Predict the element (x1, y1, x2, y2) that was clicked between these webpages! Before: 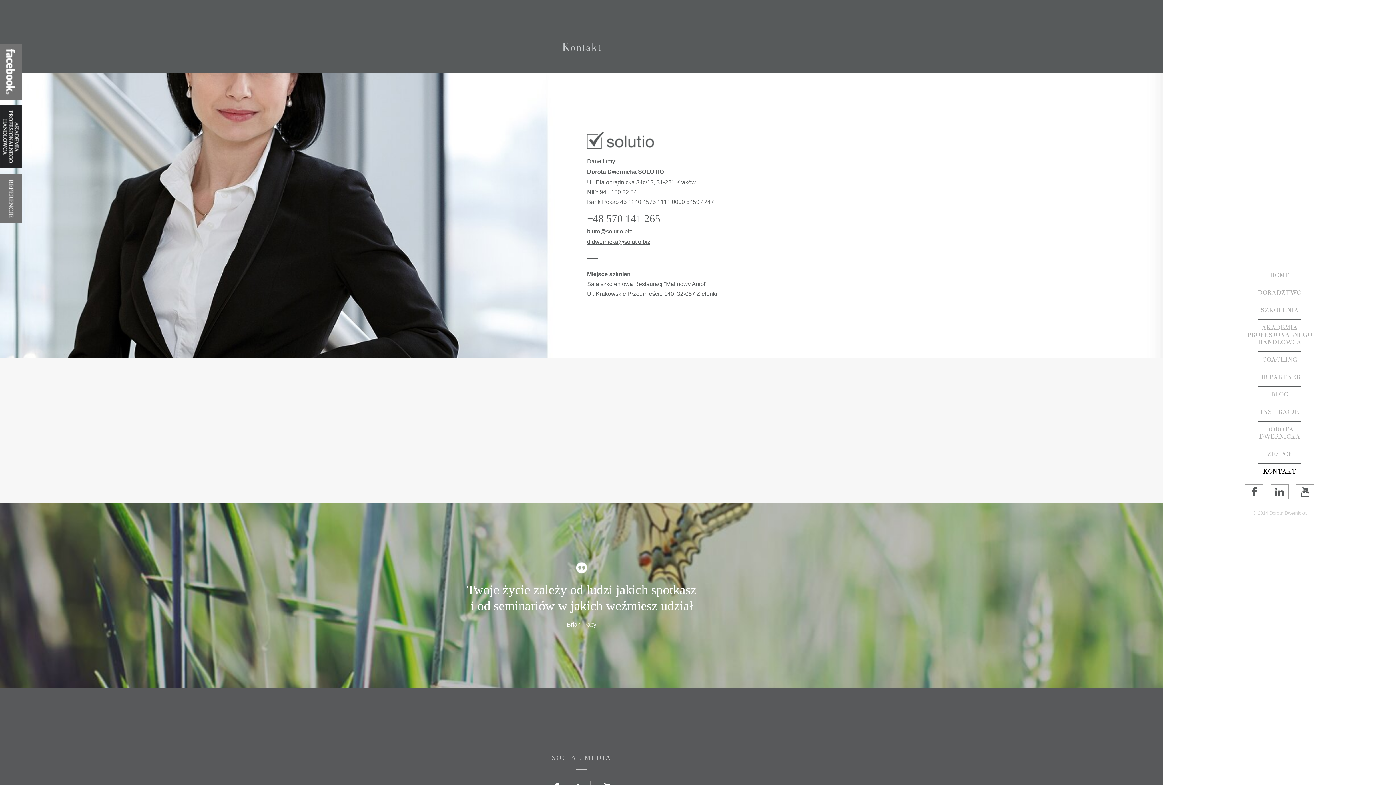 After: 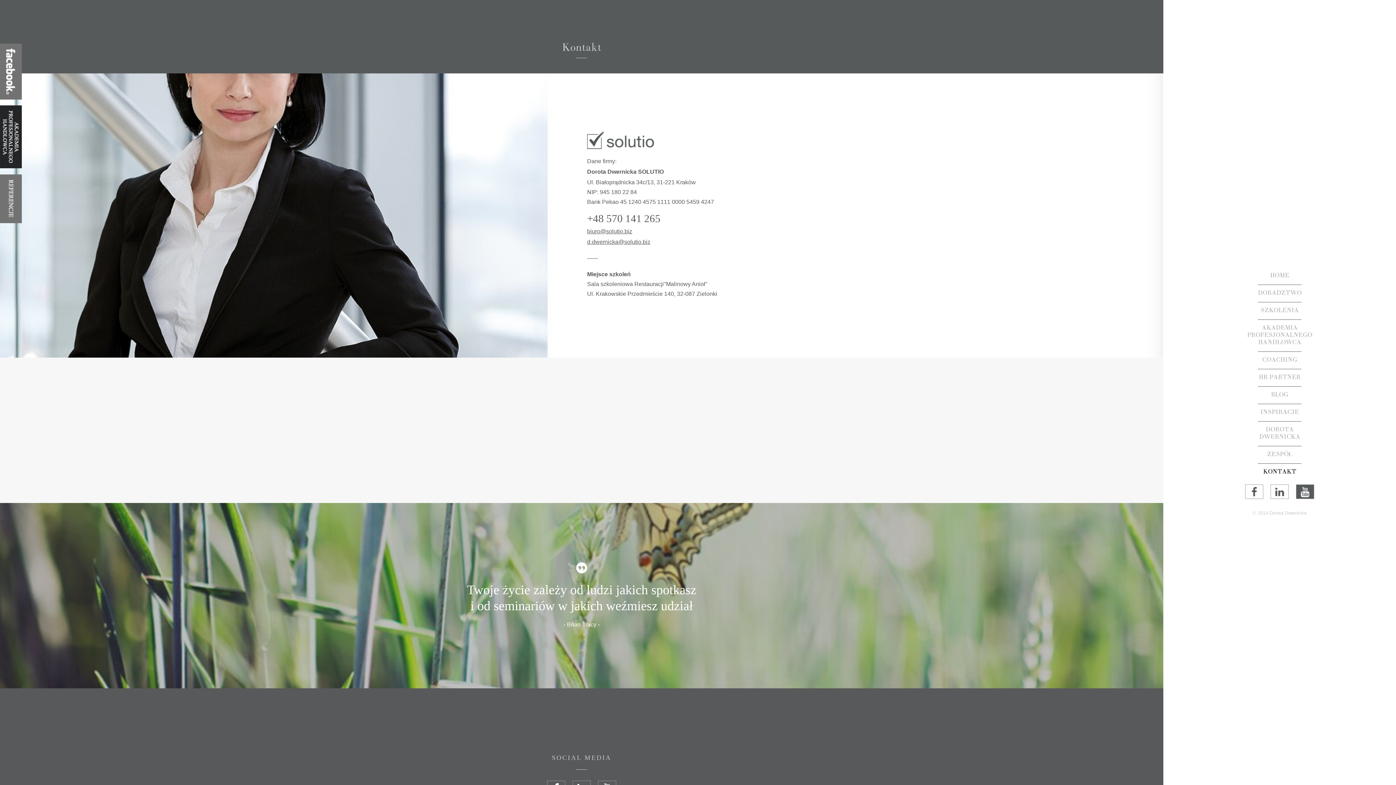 Action: bbox: (1296, 486, 1314, 498)